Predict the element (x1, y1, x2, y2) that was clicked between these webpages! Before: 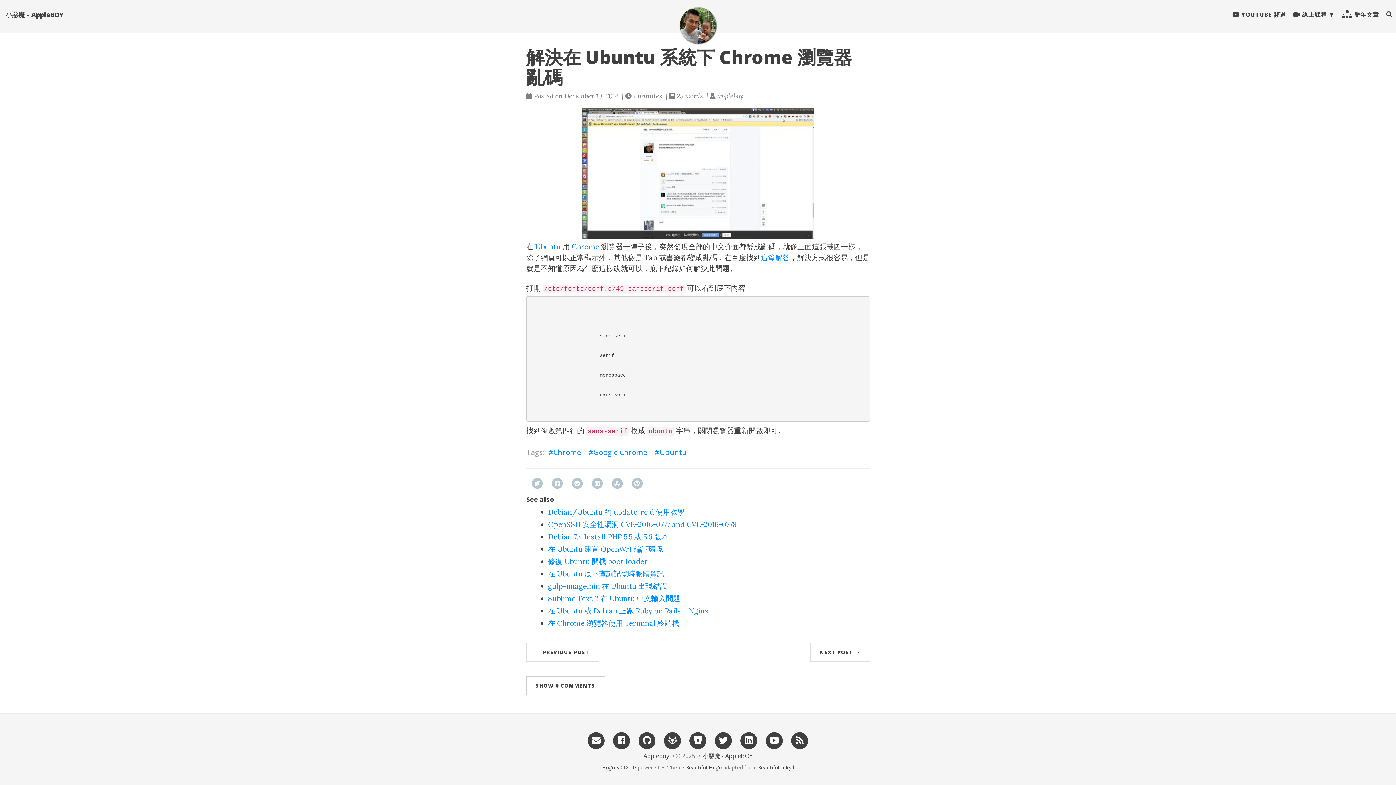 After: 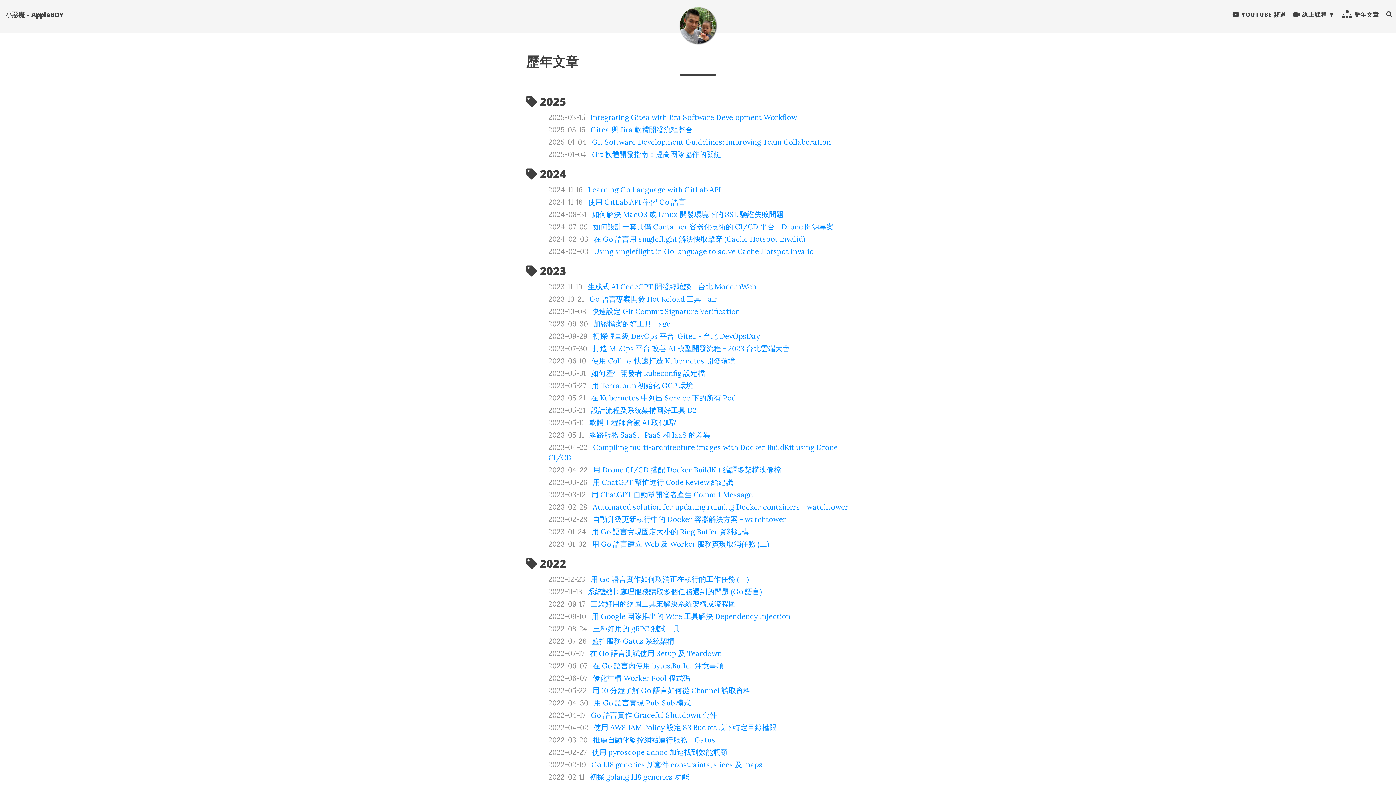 Action: label:  歷年文章 bbox: (1338, 7, 1382, 21)